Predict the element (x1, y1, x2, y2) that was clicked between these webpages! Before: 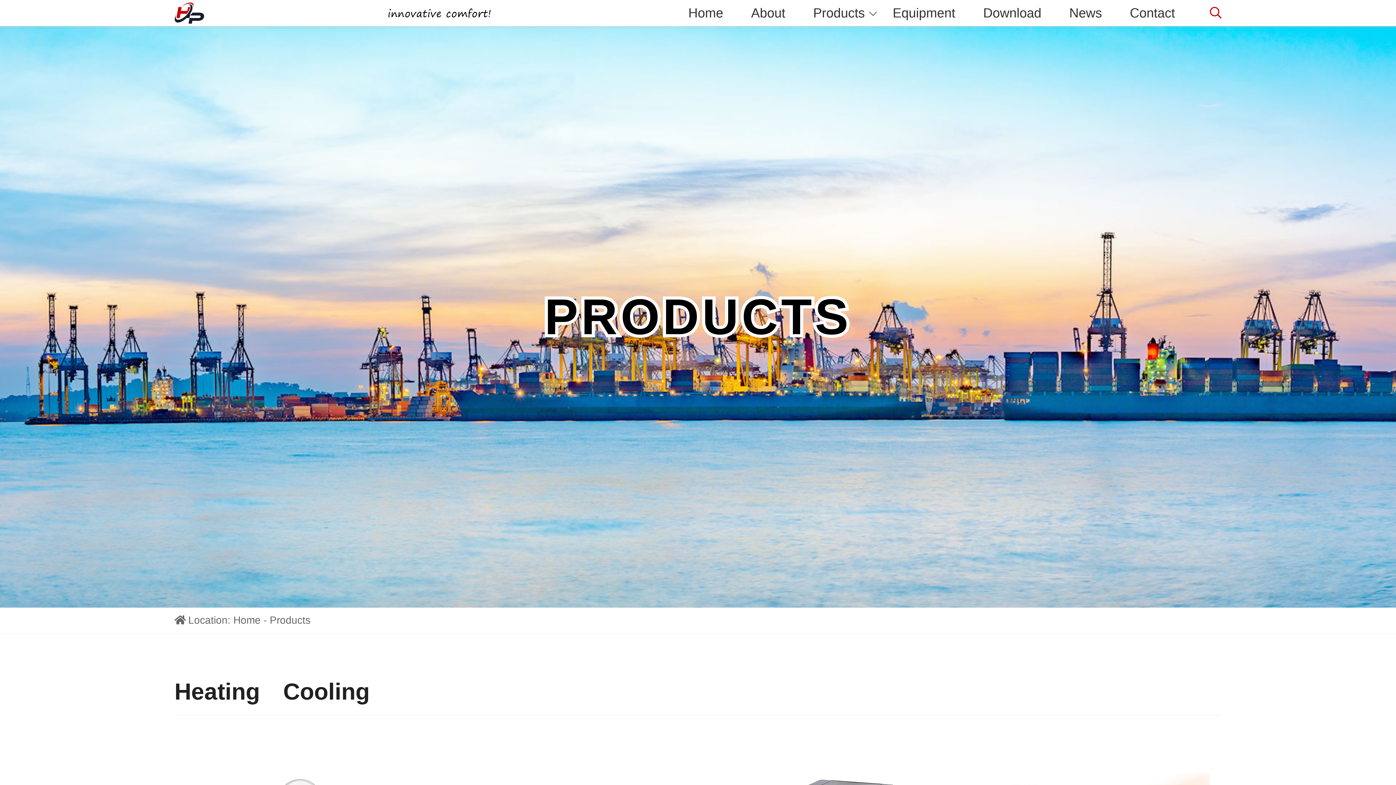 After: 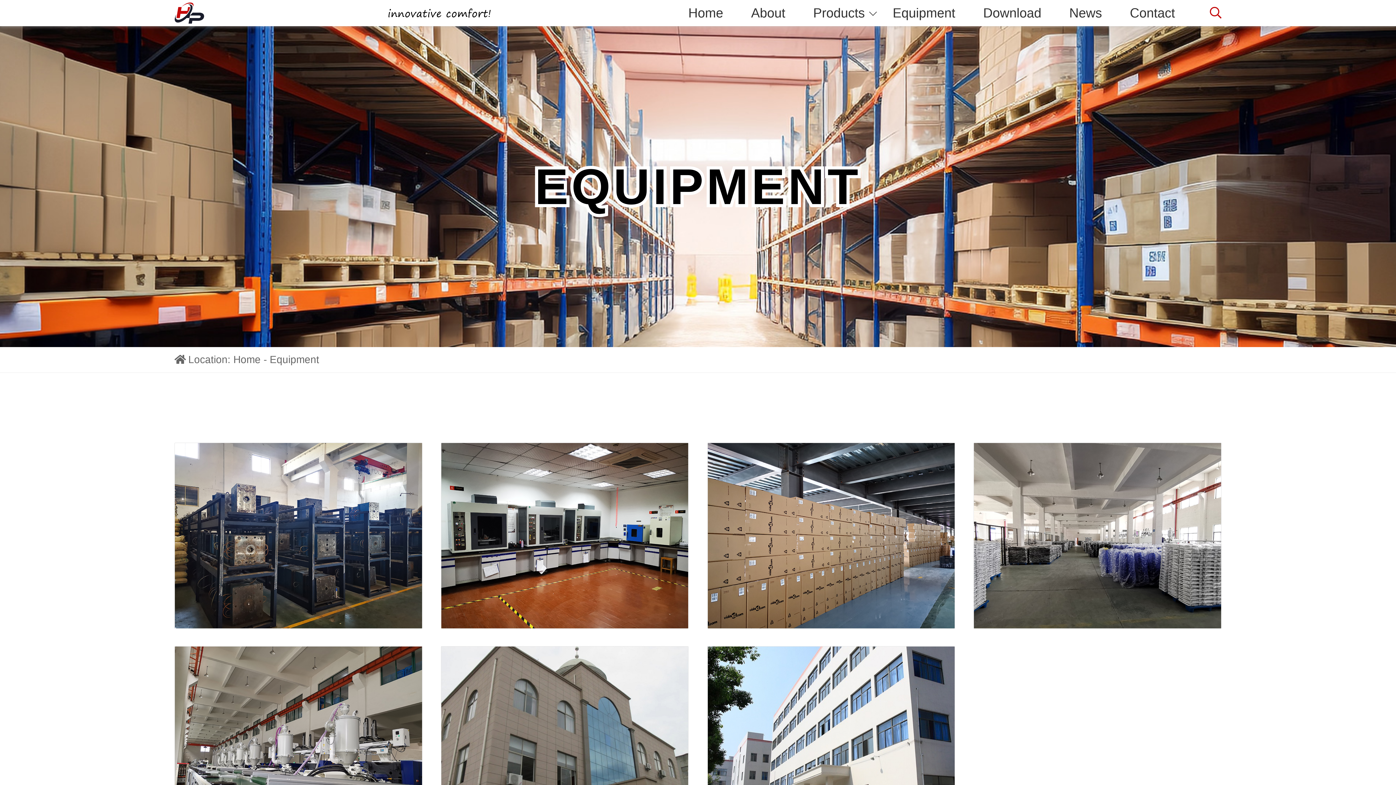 Action: bbox: (892, 0, 955, 26) label: Equipment